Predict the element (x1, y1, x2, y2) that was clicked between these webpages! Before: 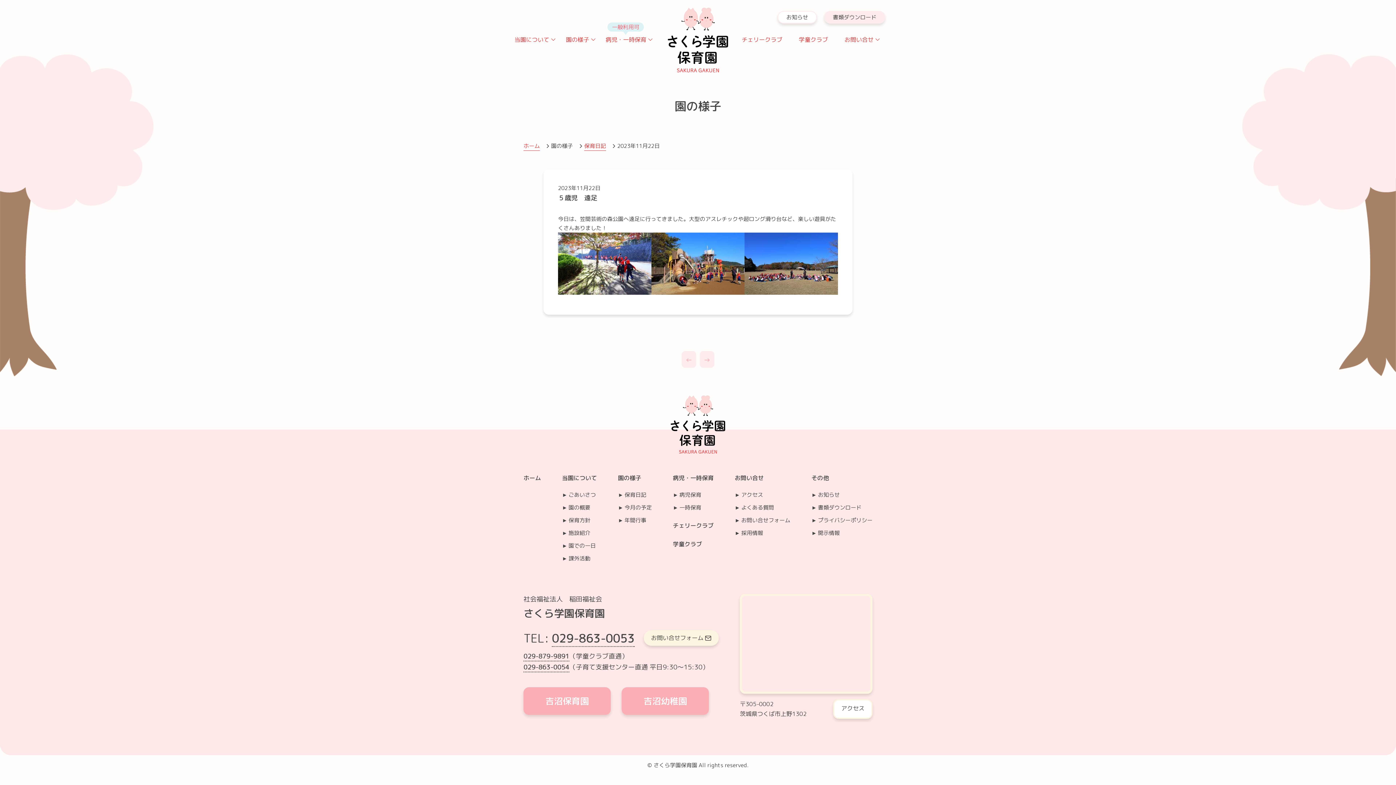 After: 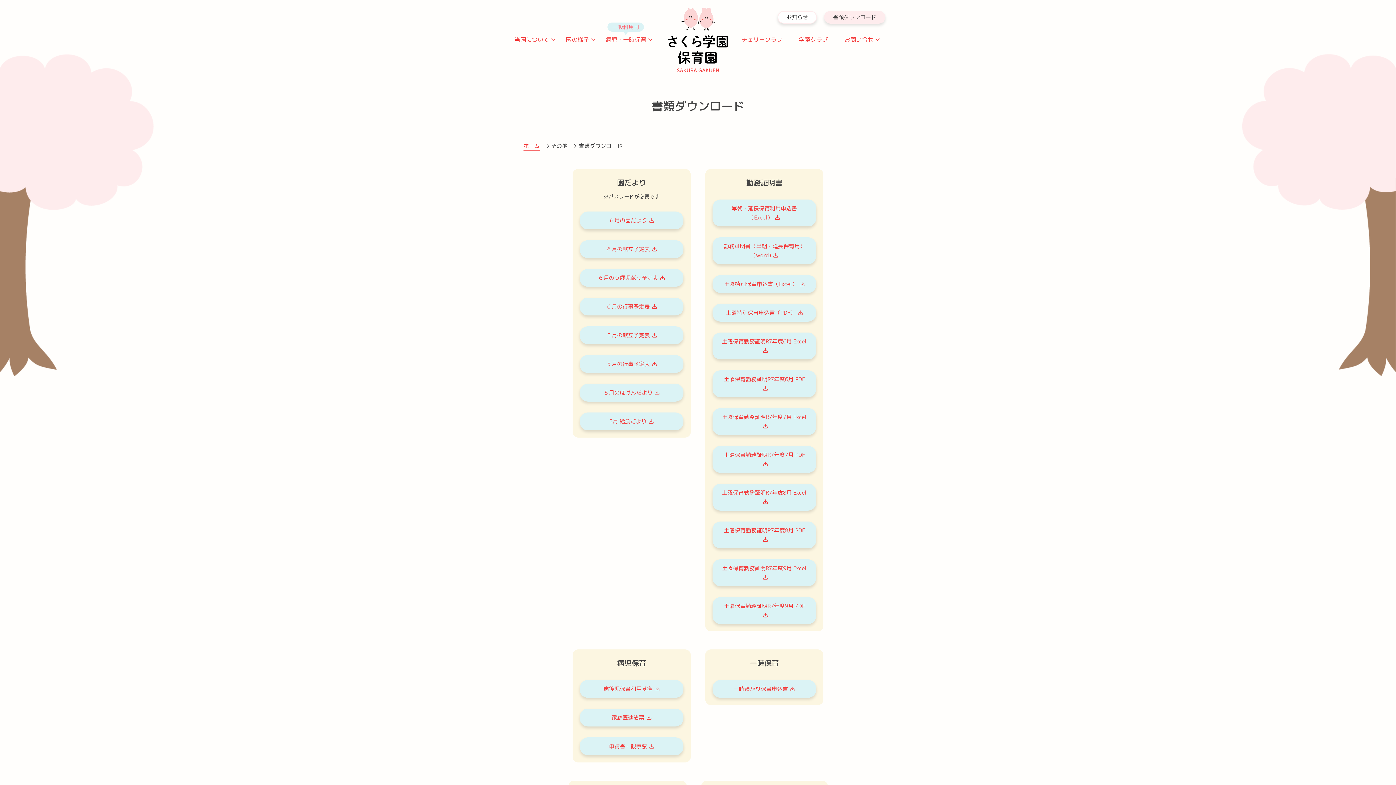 Action: label: 書類ダウンロード bbox: (824, 10, 885, 23)